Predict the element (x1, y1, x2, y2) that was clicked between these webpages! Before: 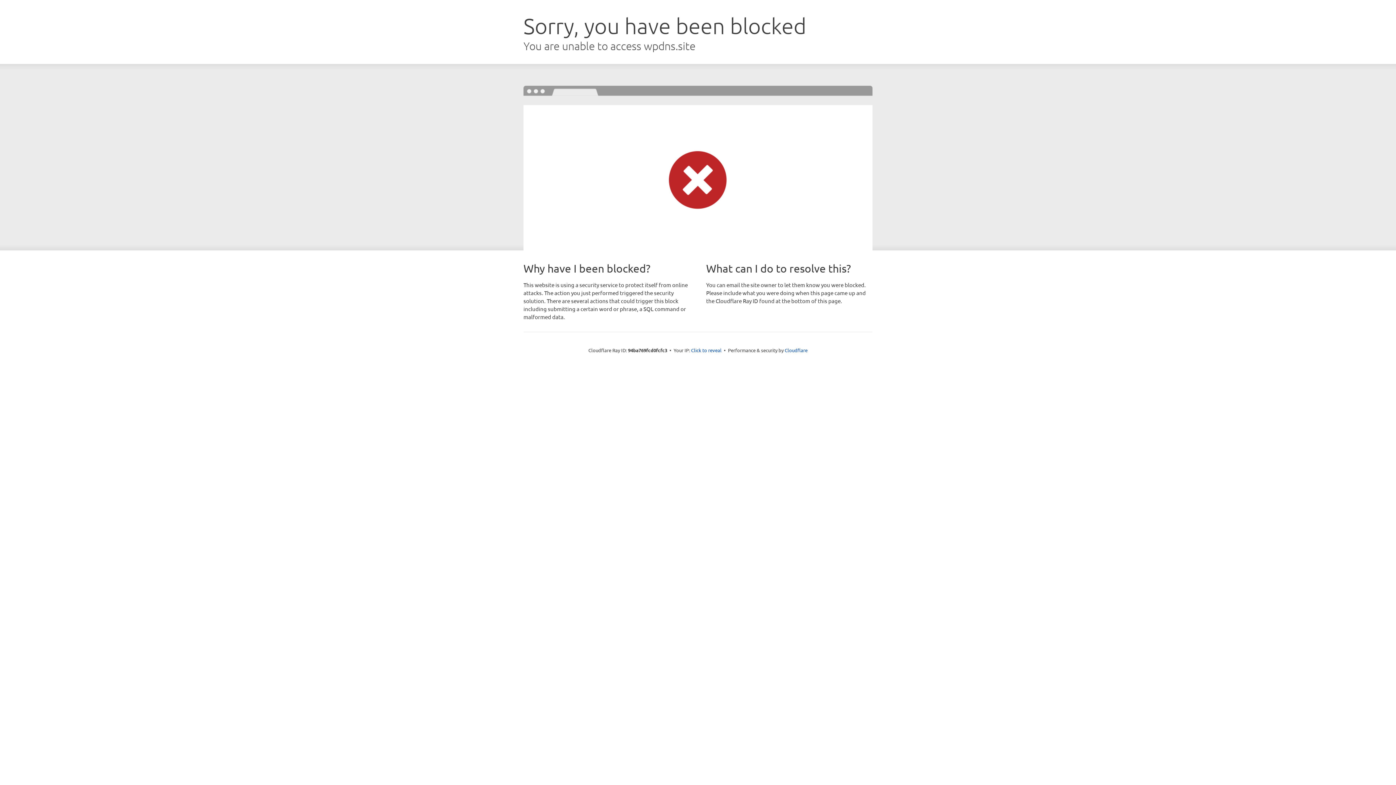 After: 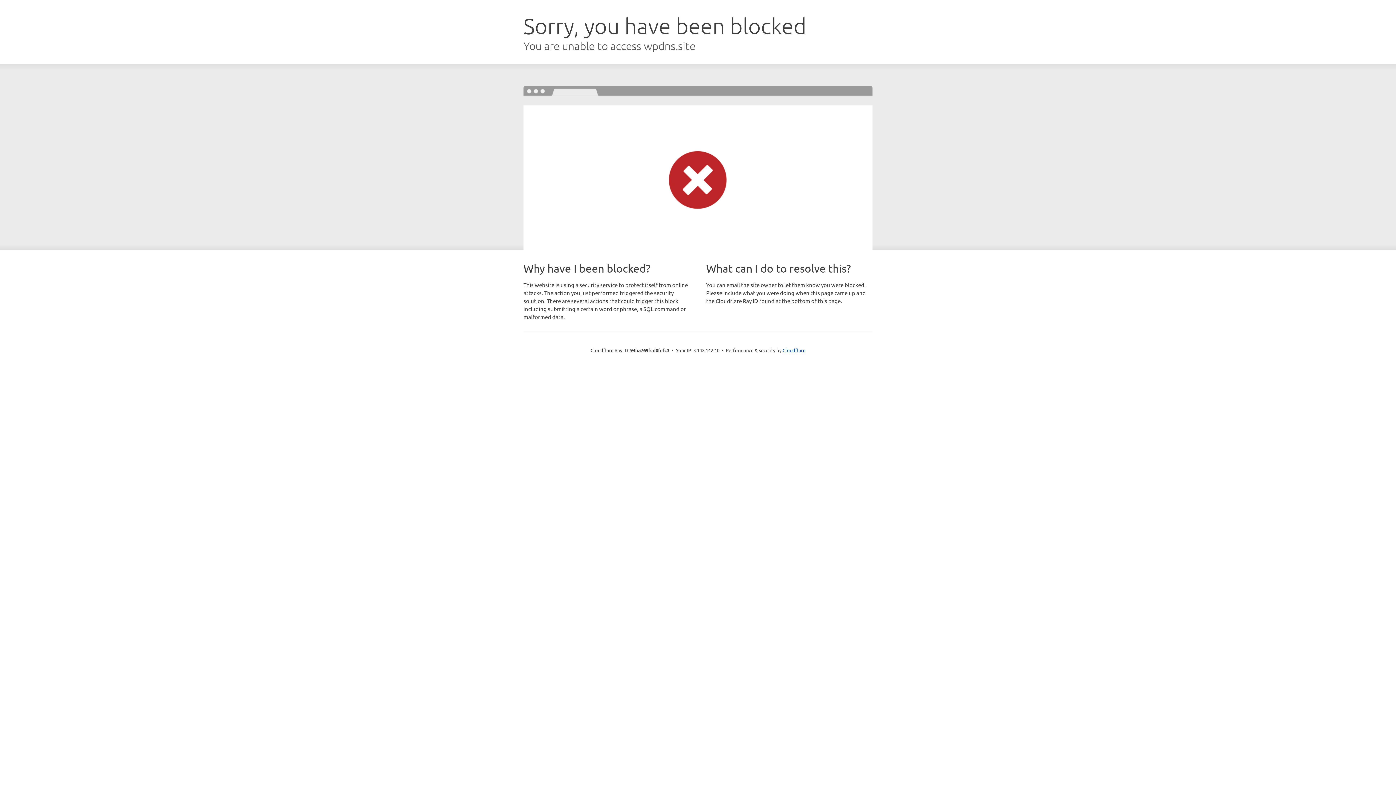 Action: bbox: (691, 346, 721, 353) label: Click to reveal